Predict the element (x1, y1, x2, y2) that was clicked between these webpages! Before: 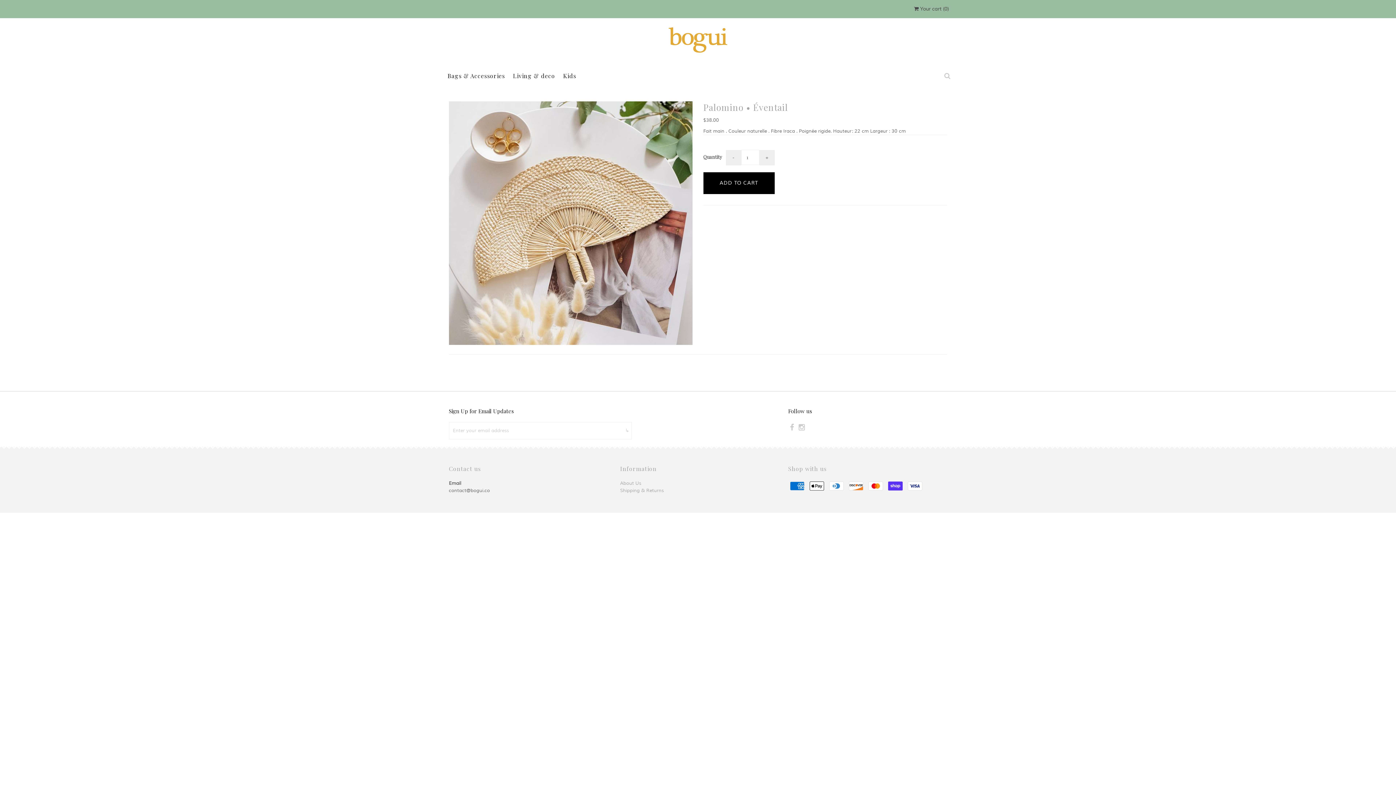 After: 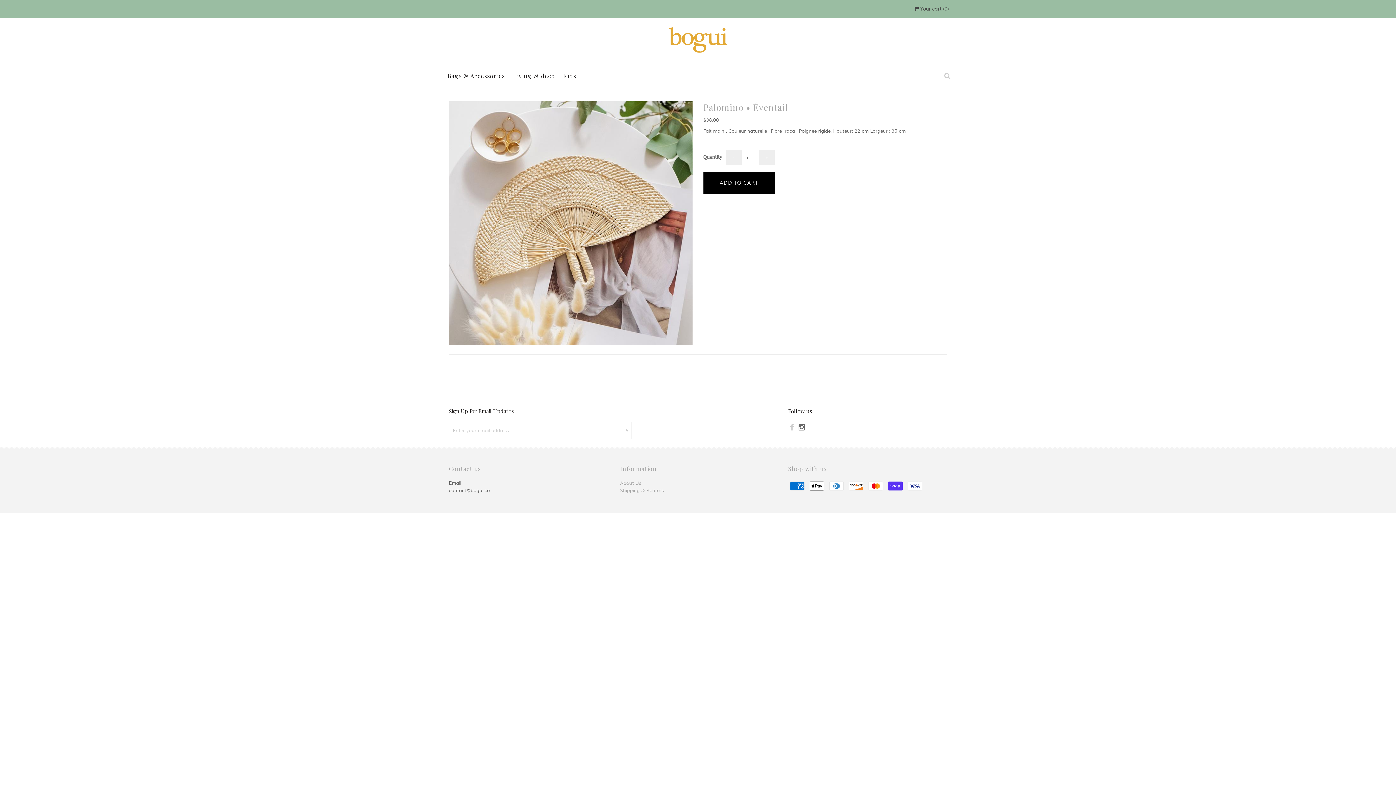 Action: bbox: (798, 426, 805, 431)